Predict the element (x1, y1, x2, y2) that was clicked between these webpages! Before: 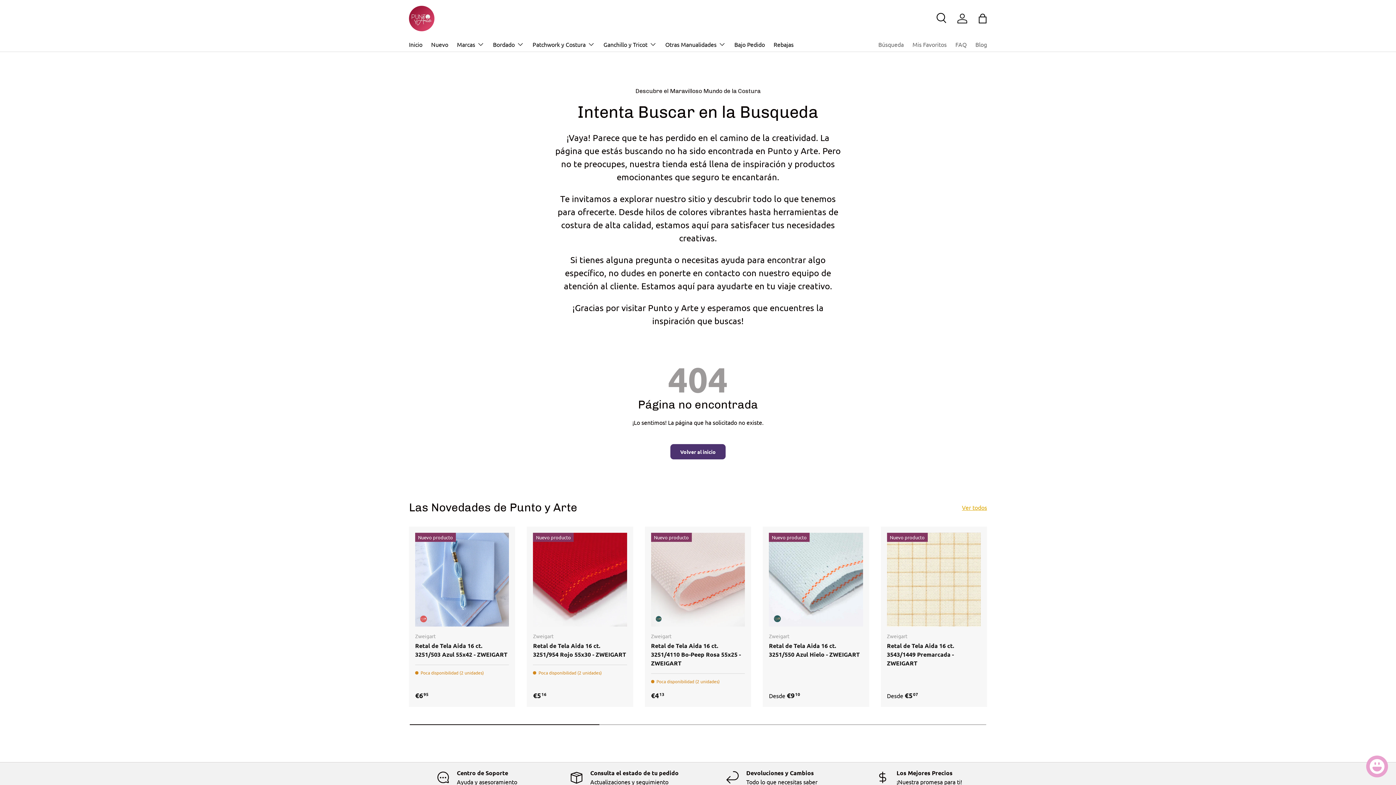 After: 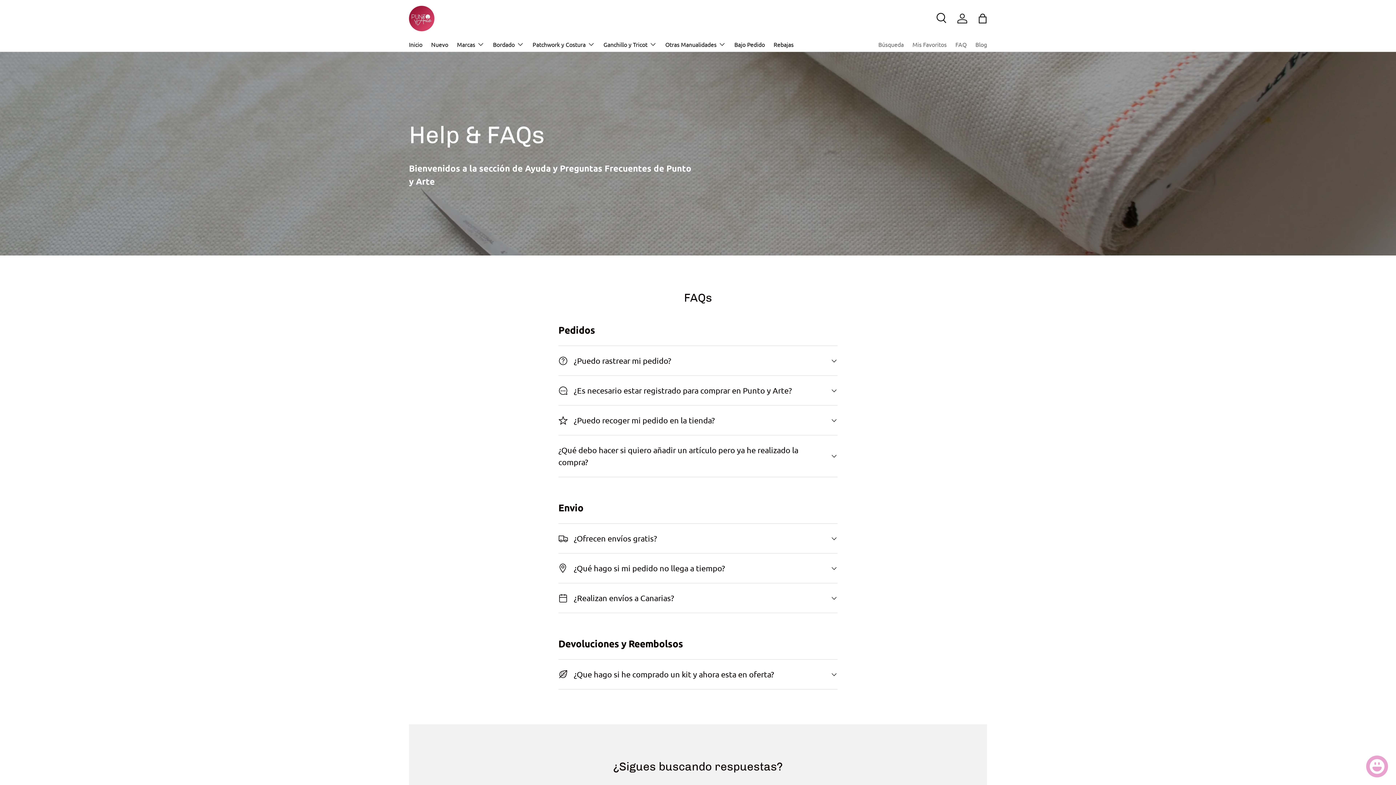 Action: label: FAQ bbox: (955, 37, 966, 51)